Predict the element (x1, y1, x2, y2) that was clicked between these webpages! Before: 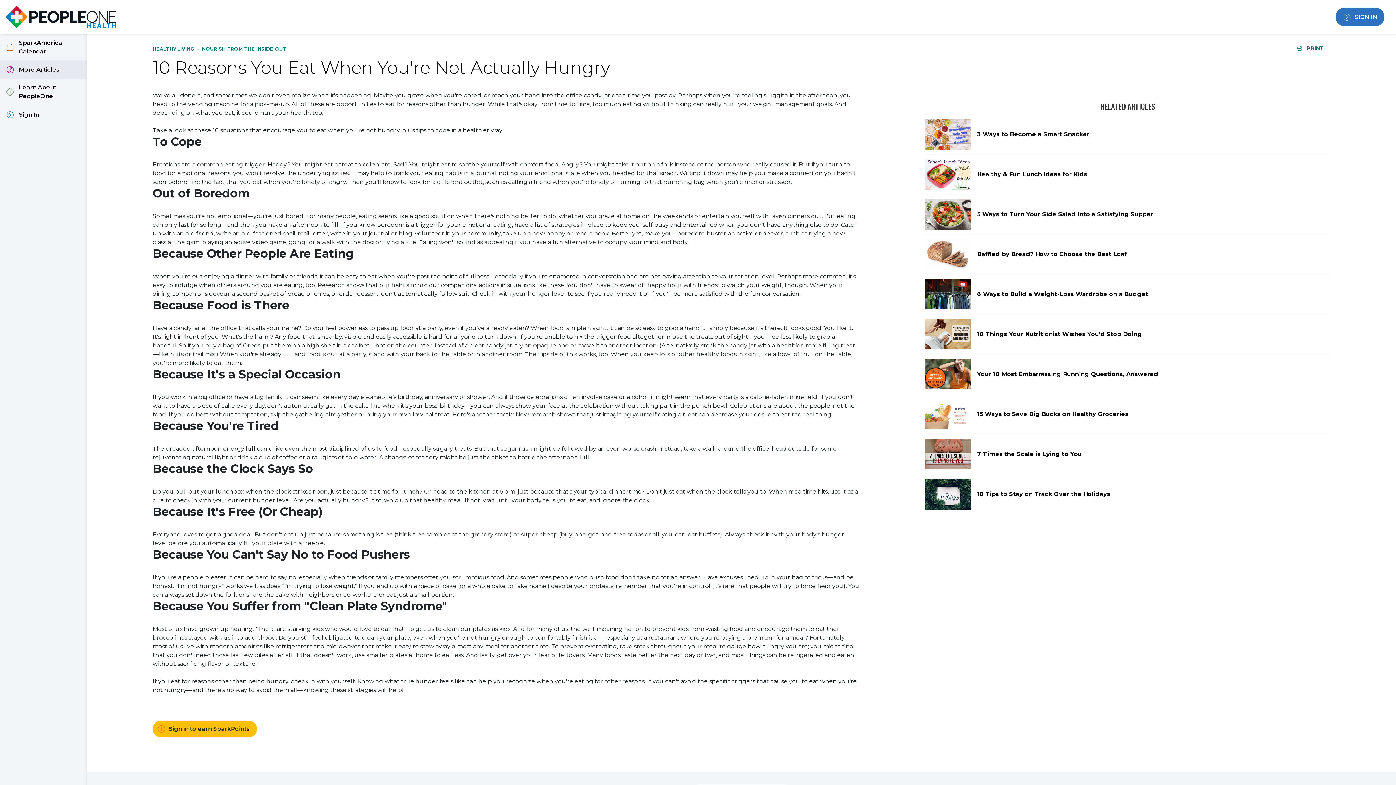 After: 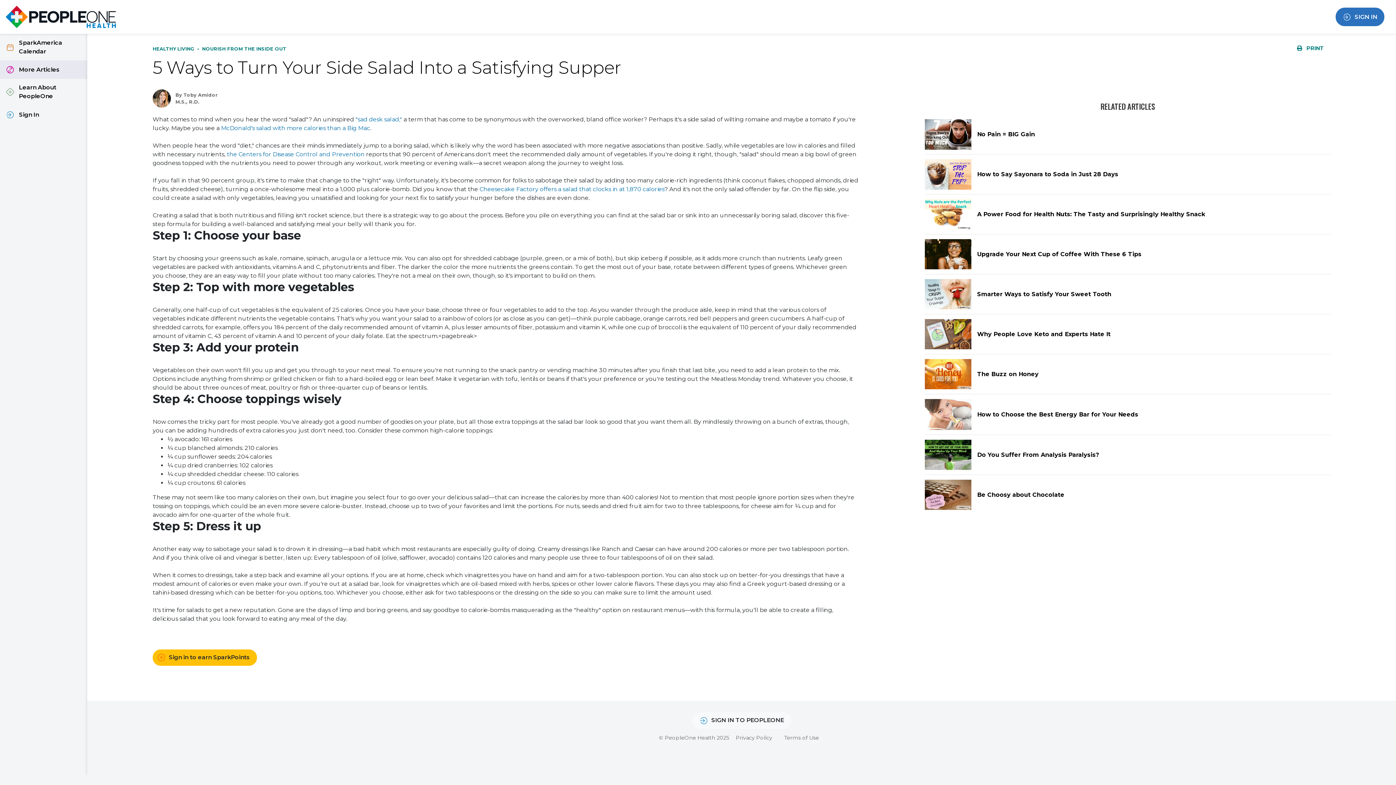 Action: bbox: (925, 194, 1330, 234) label: 5 Ways to Turn Your Side Salad Into a Satisfying Supper